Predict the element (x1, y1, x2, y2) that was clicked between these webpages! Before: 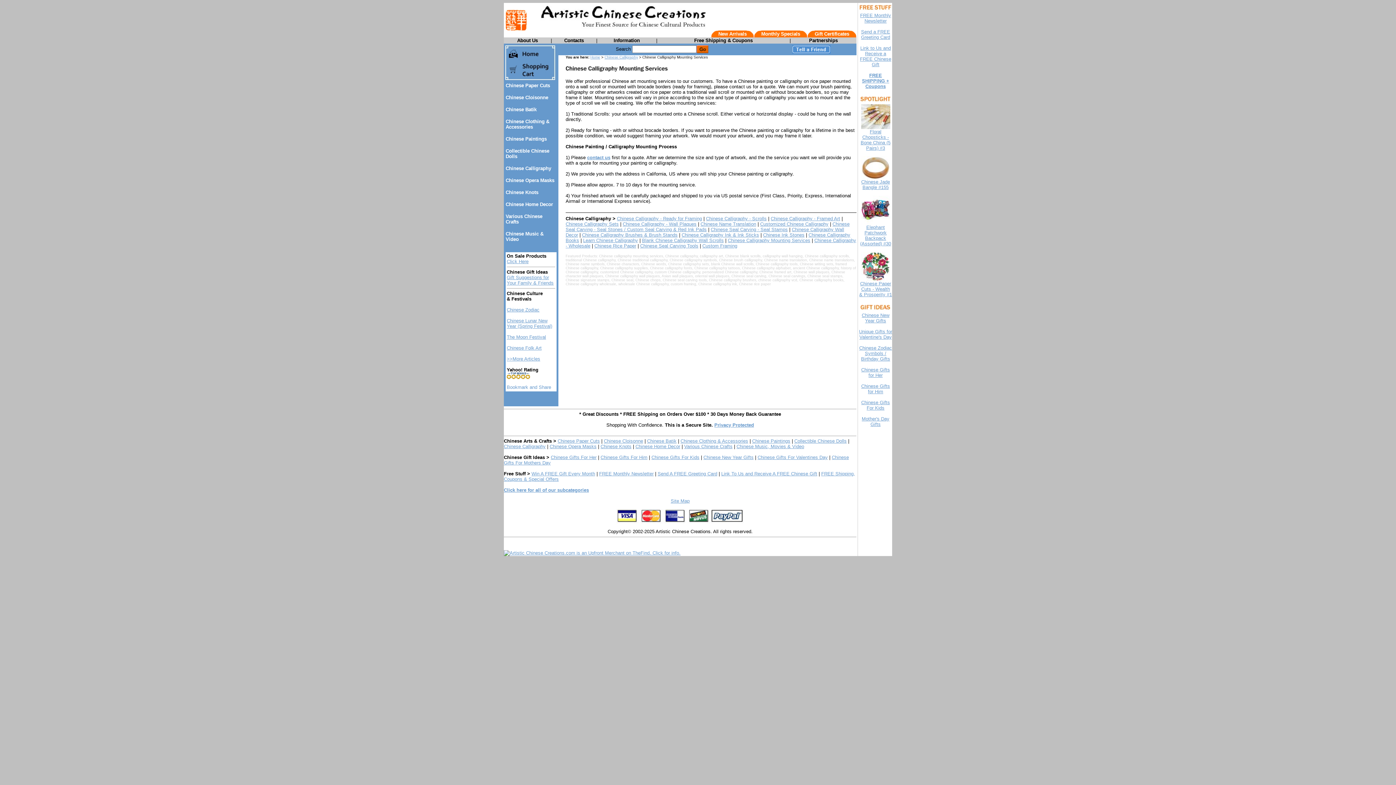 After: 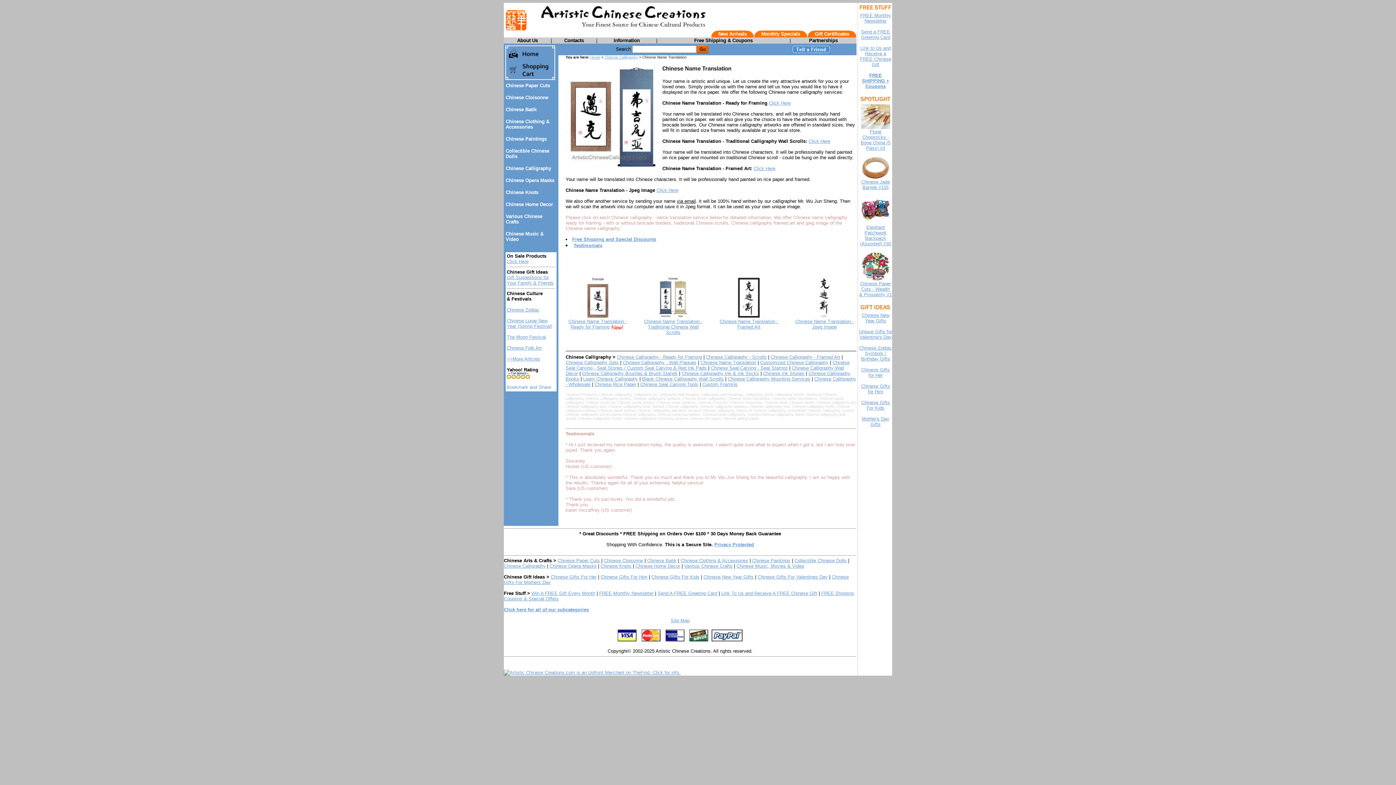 Action: label: Chinese Name Translation bbox: (700, 221, 756, 226)